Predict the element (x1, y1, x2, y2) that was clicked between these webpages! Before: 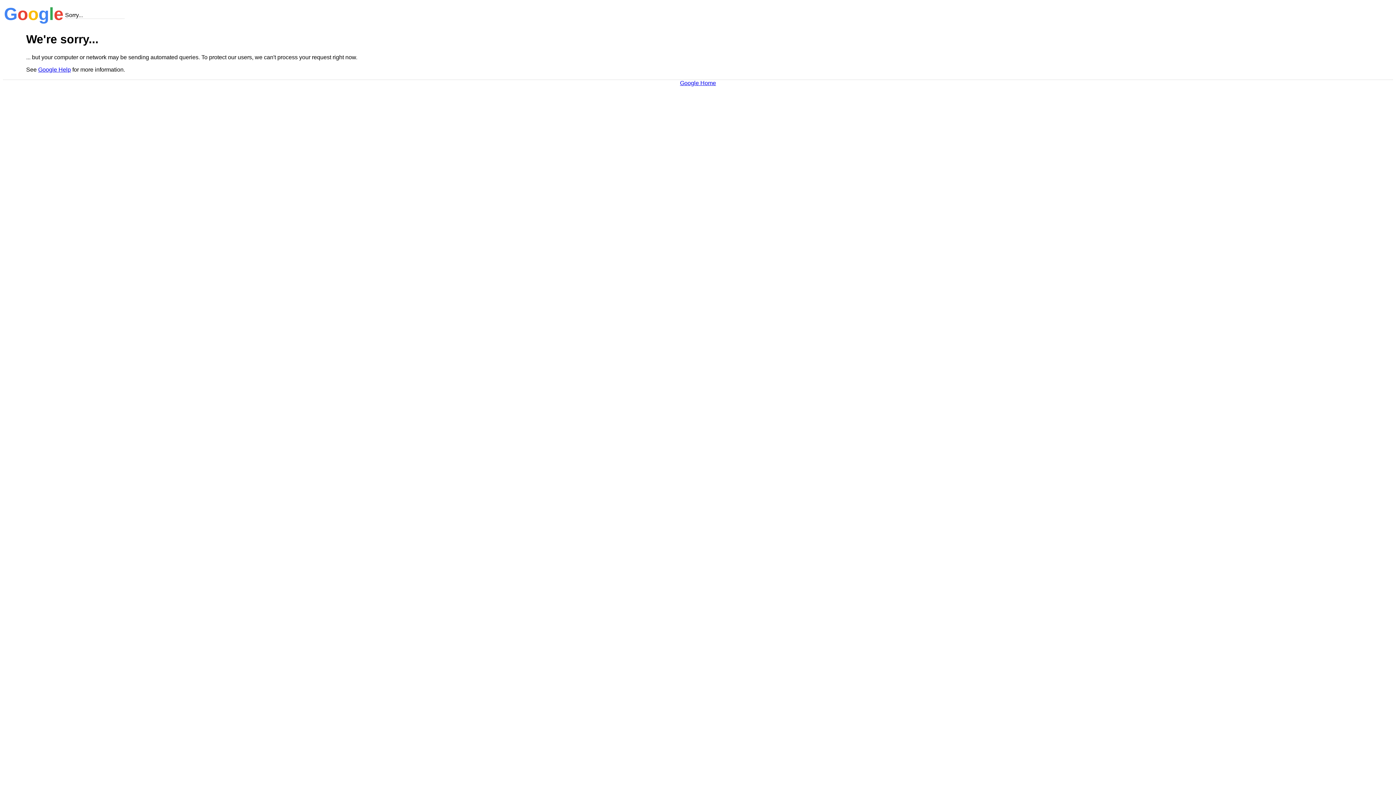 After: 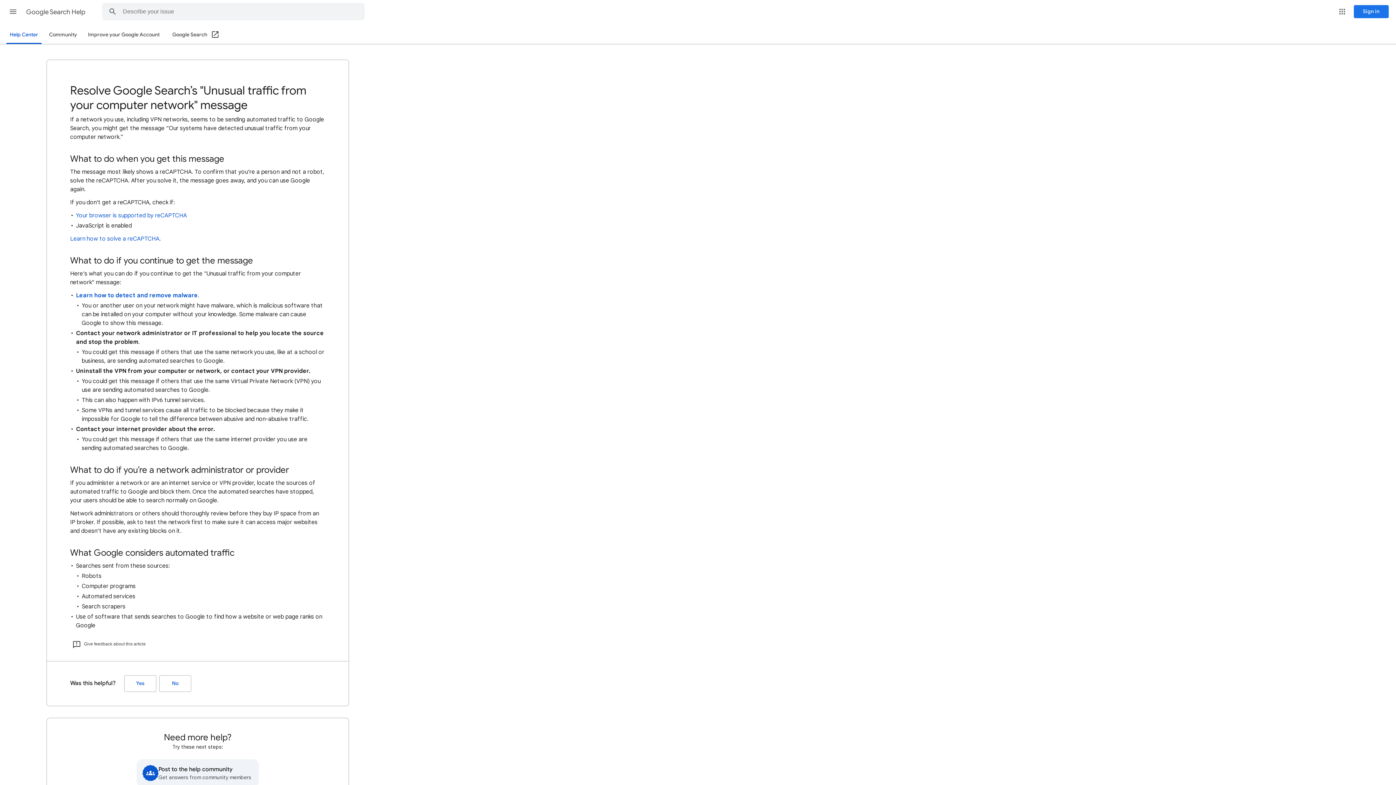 Action: label: Google Help bbox: (38, 66, 70, 72)